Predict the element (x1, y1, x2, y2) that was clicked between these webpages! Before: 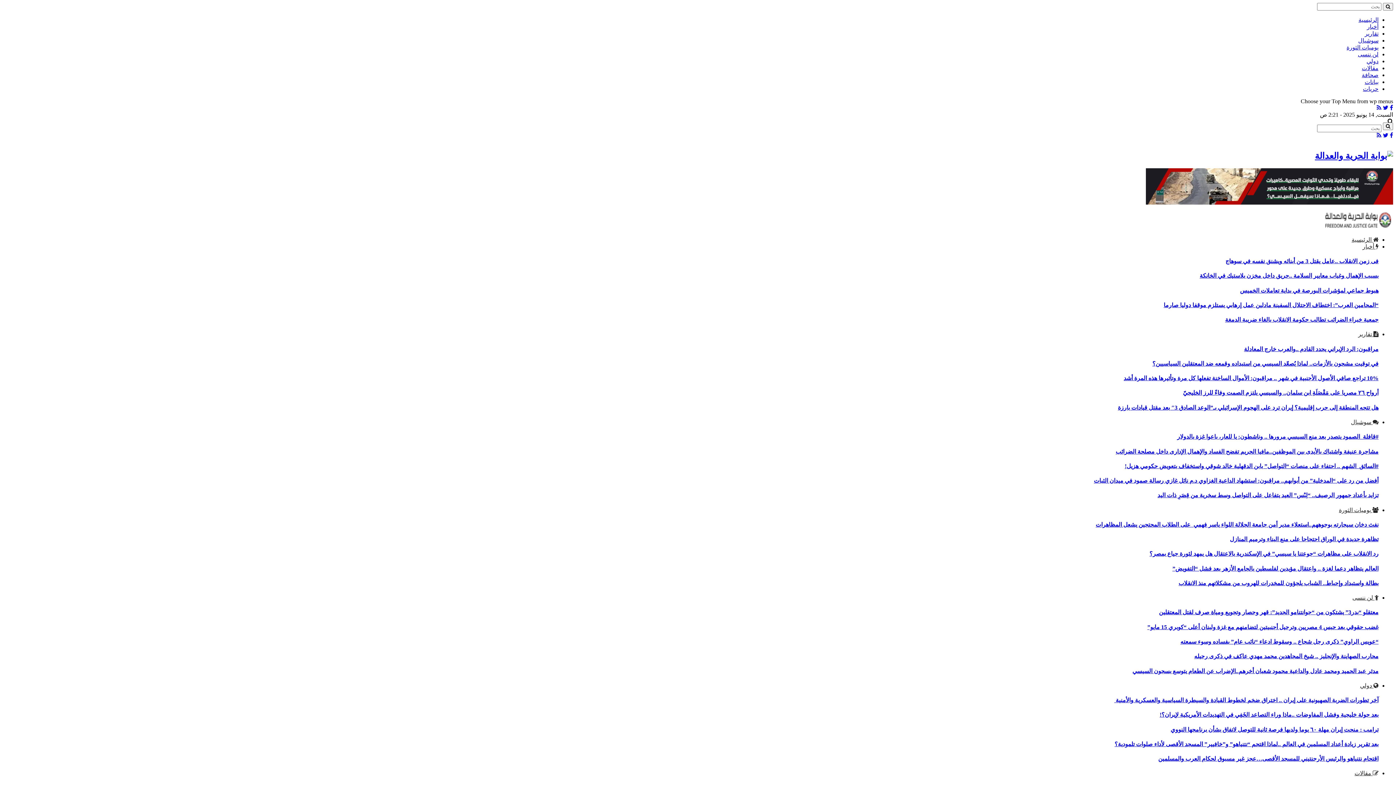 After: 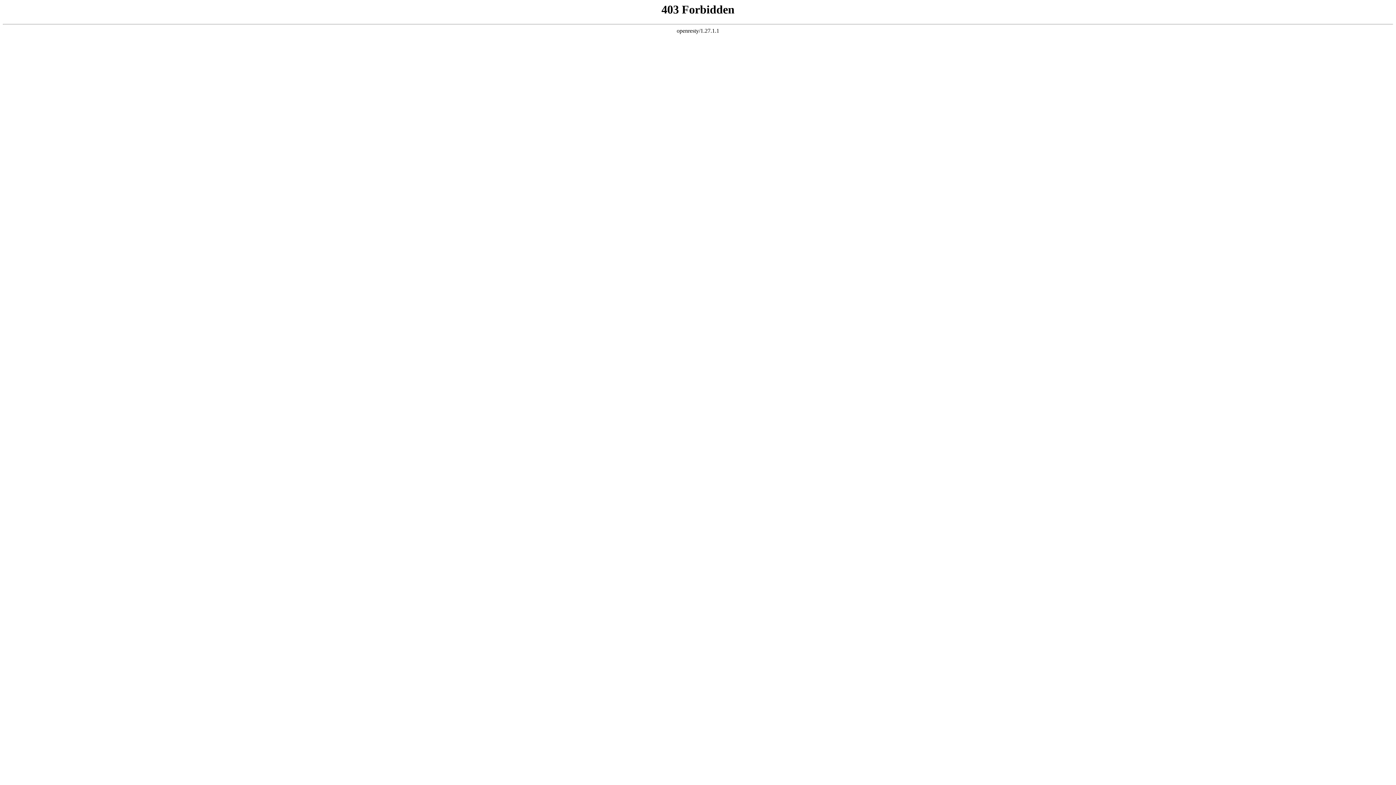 Action: label: بعد جولة خليجية وفشل المفاوضات ..ماذا وراء التصاعد الخَفِي في التهديدات الأمريكية لإيران؟! bbox: (1160, 712, 1378, 718)